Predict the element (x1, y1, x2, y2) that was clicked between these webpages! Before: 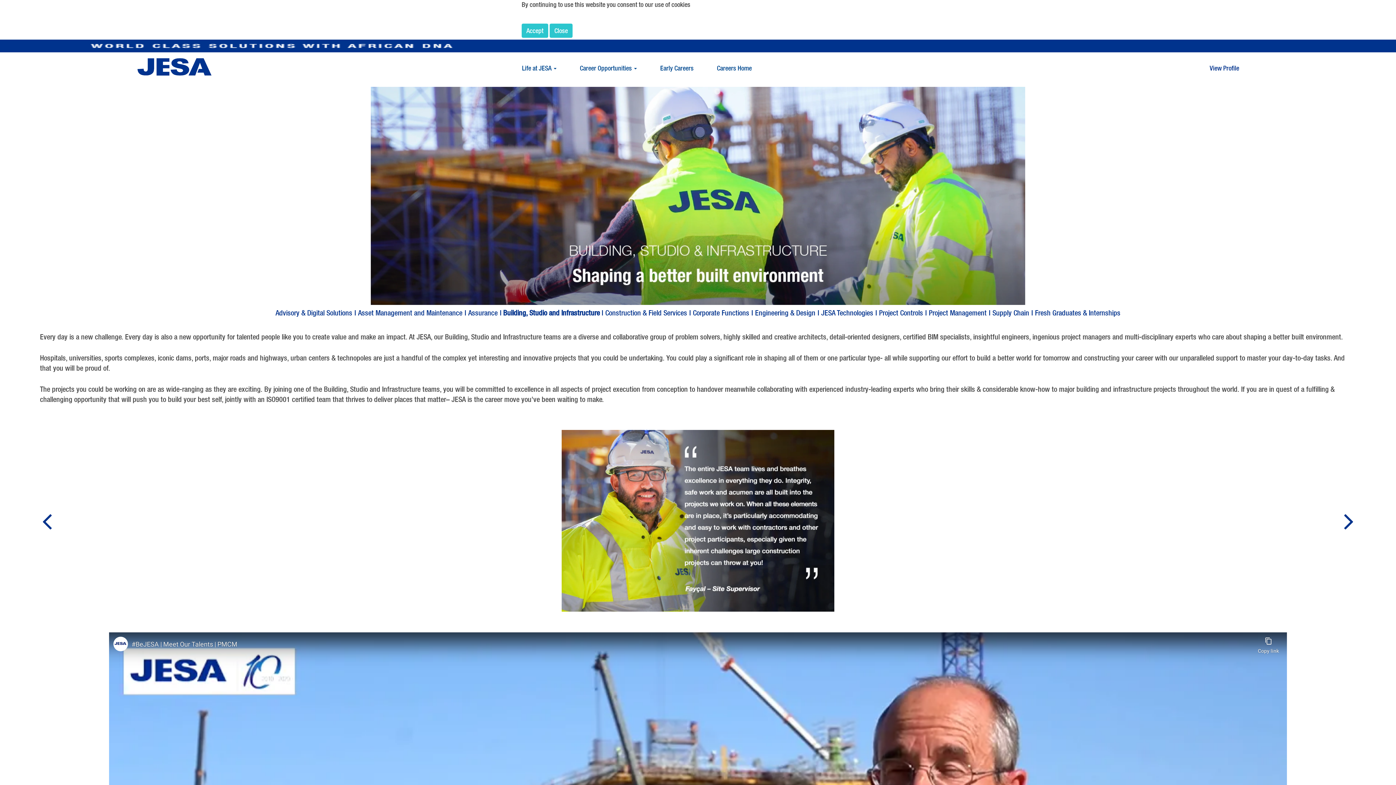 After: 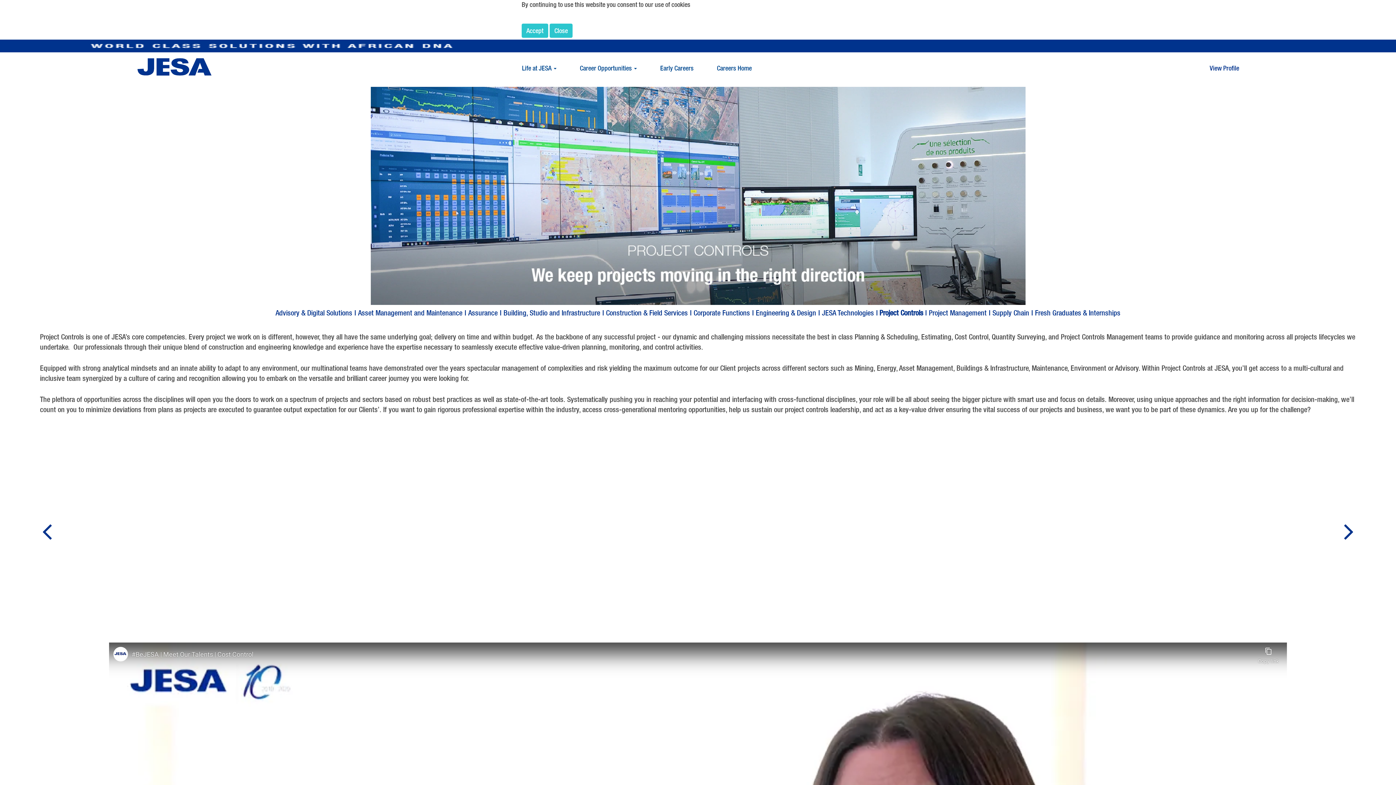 Action: label: Project Controls bbox: (878, 308, 923, 317)